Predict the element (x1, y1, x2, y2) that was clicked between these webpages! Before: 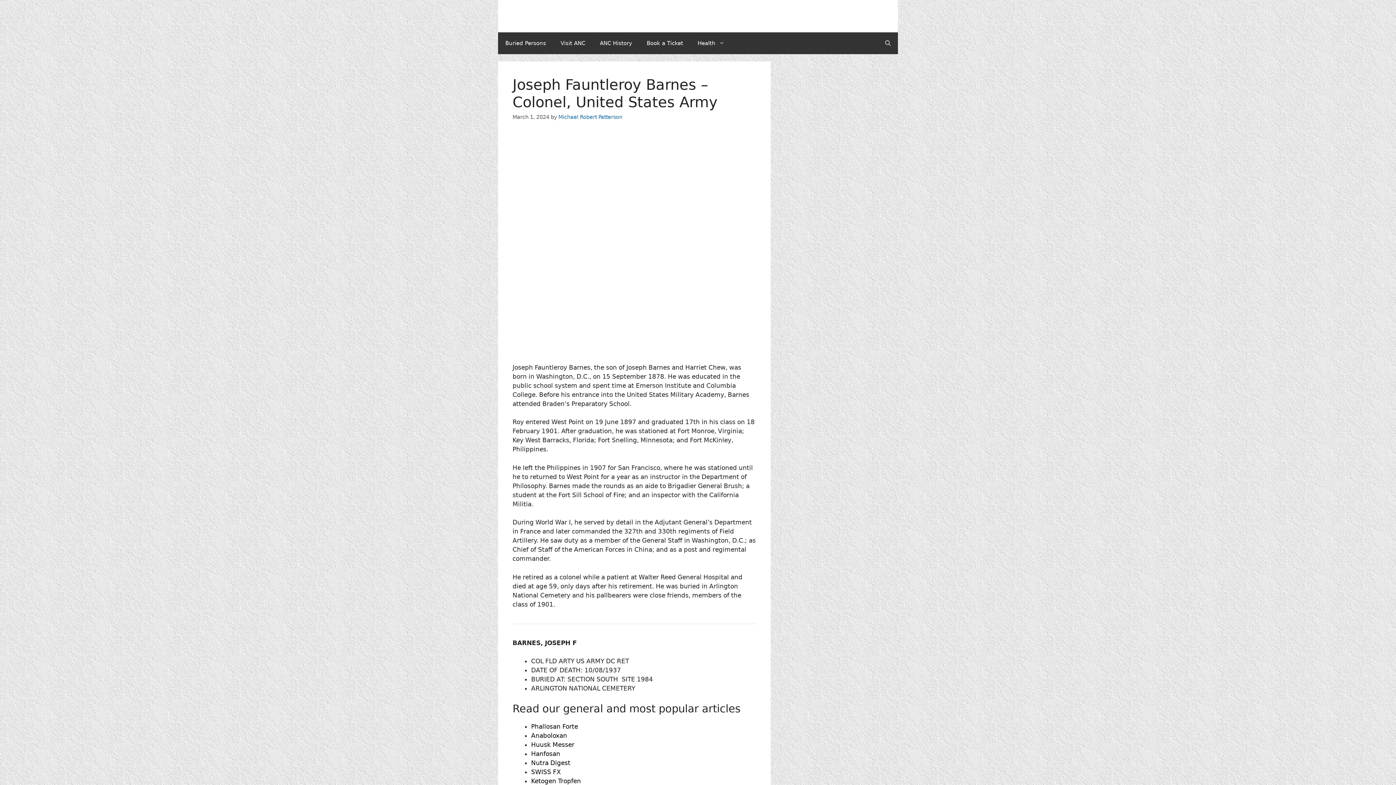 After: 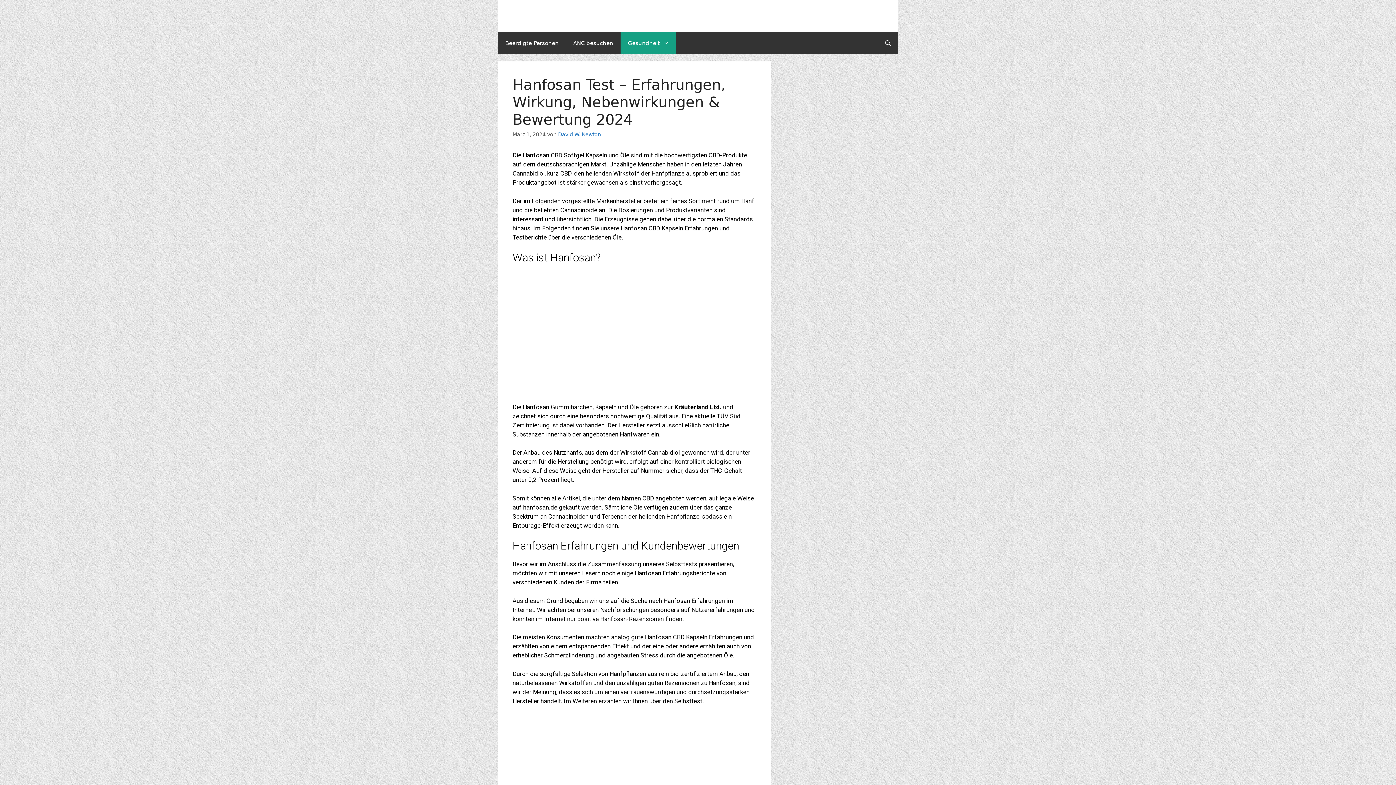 Action: bbox: (531, 750, 560, 757) label: Hanfosan